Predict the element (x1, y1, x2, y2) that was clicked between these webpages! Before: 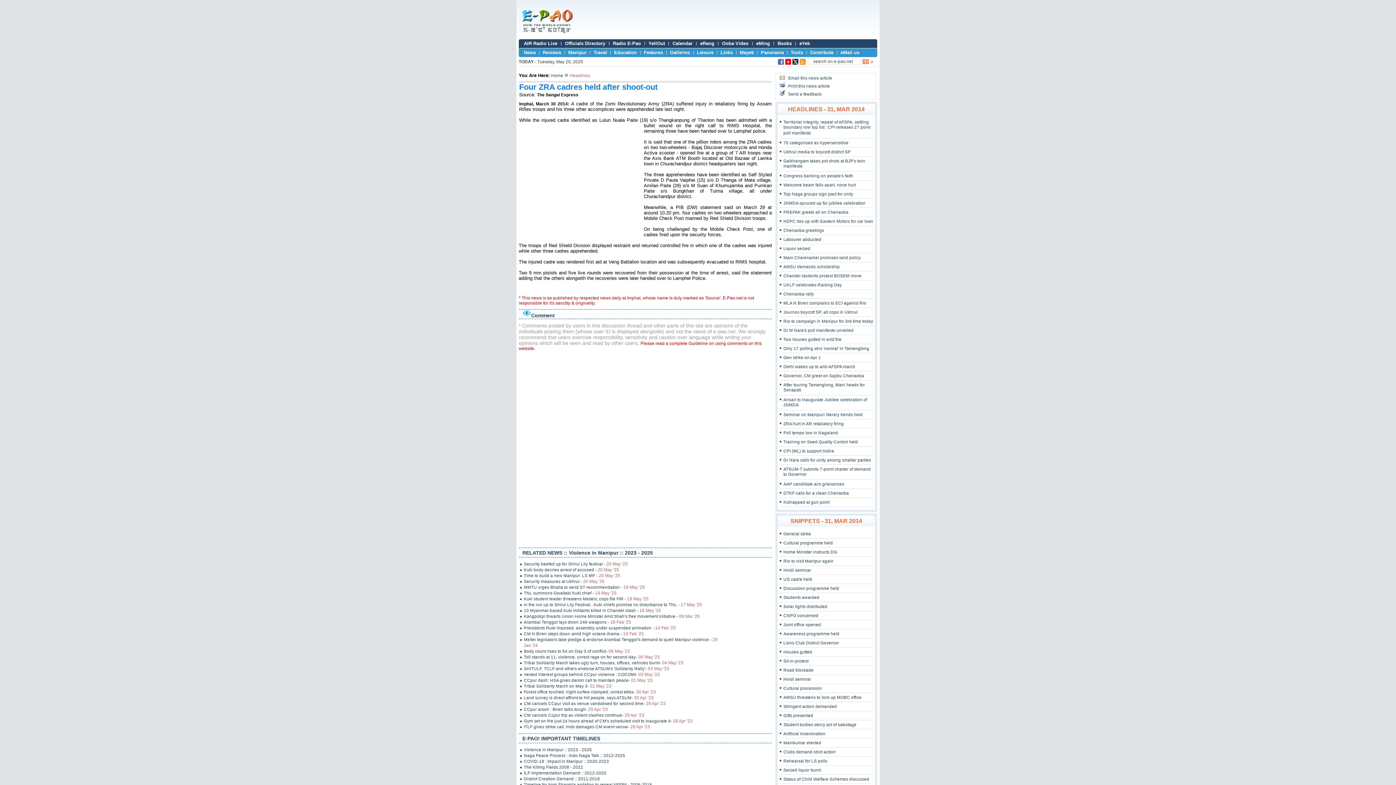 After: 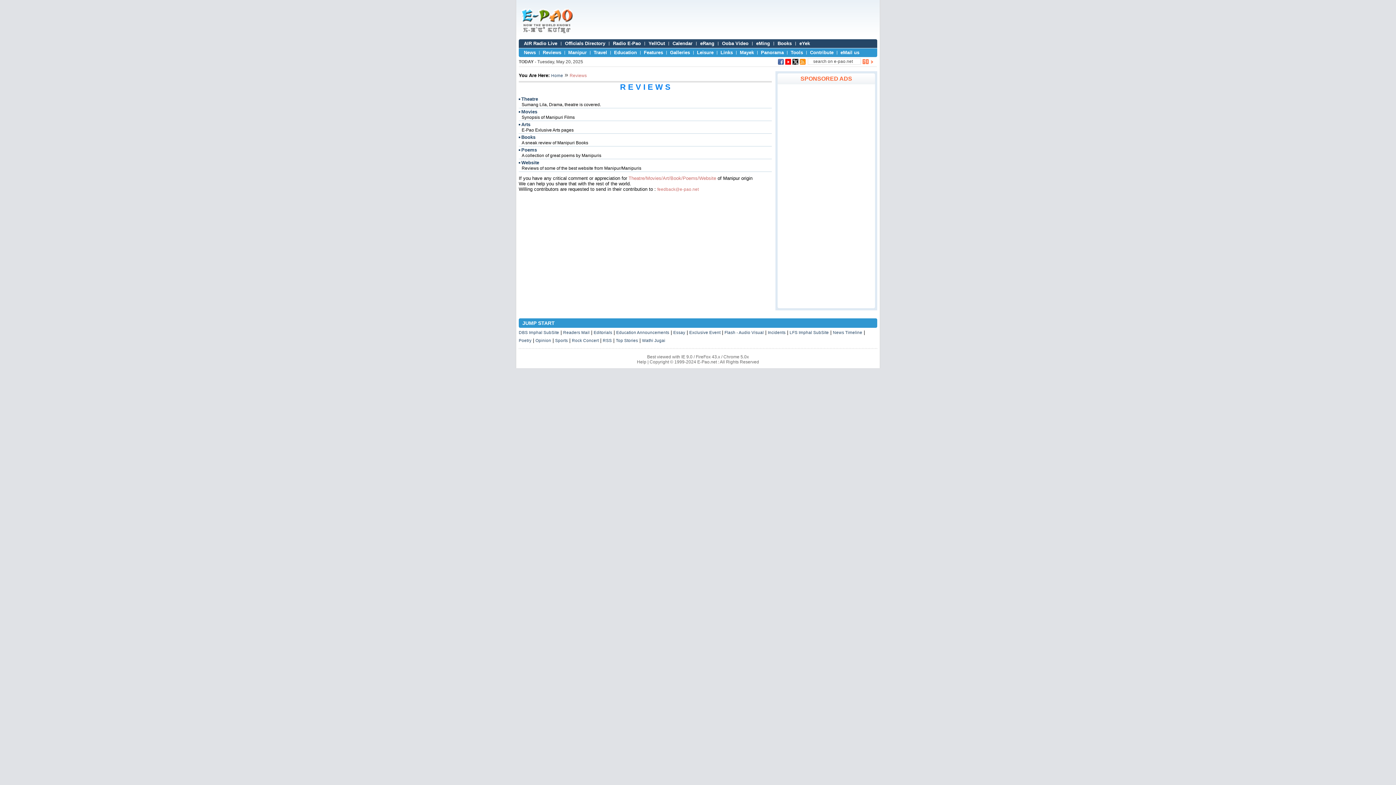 Action: bbox: (542, 49, 561, 55) label: Reviews